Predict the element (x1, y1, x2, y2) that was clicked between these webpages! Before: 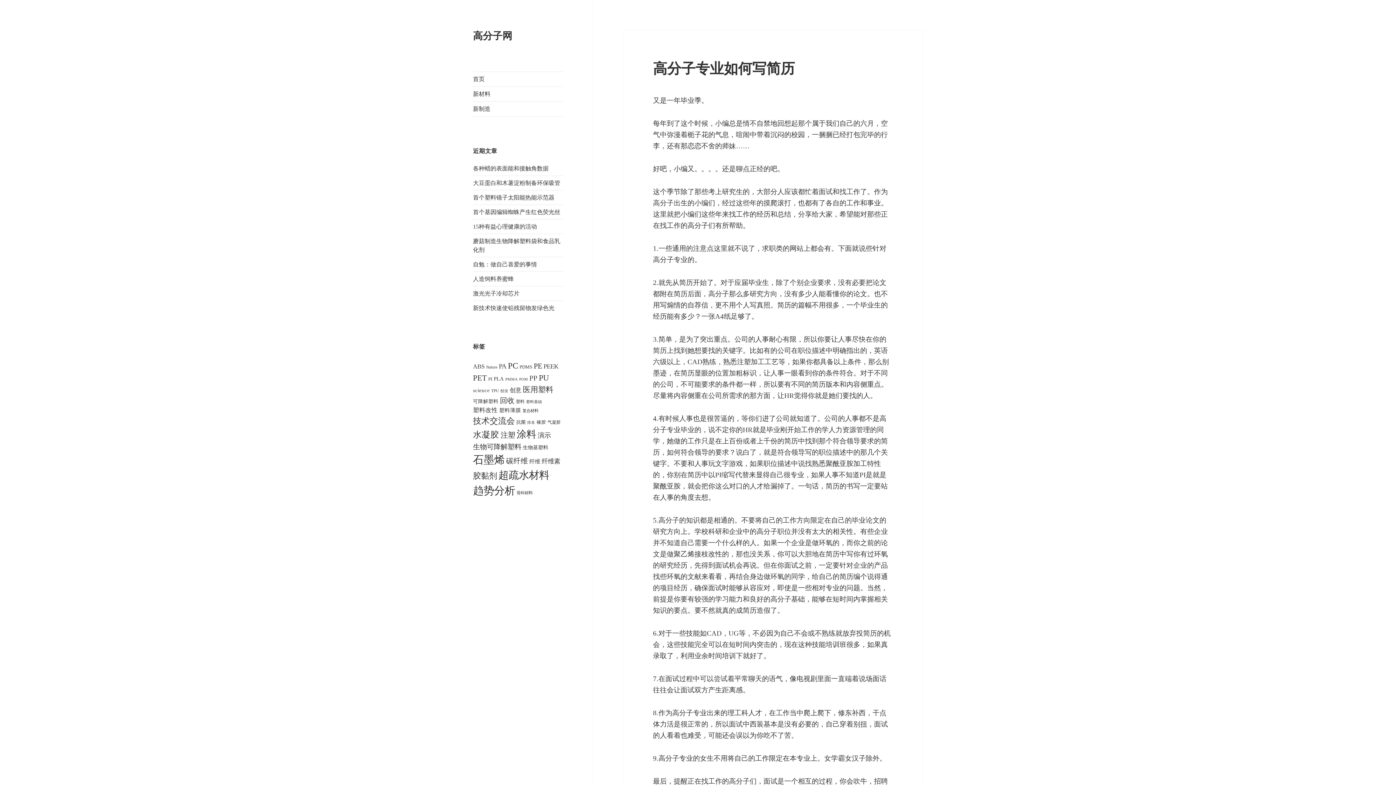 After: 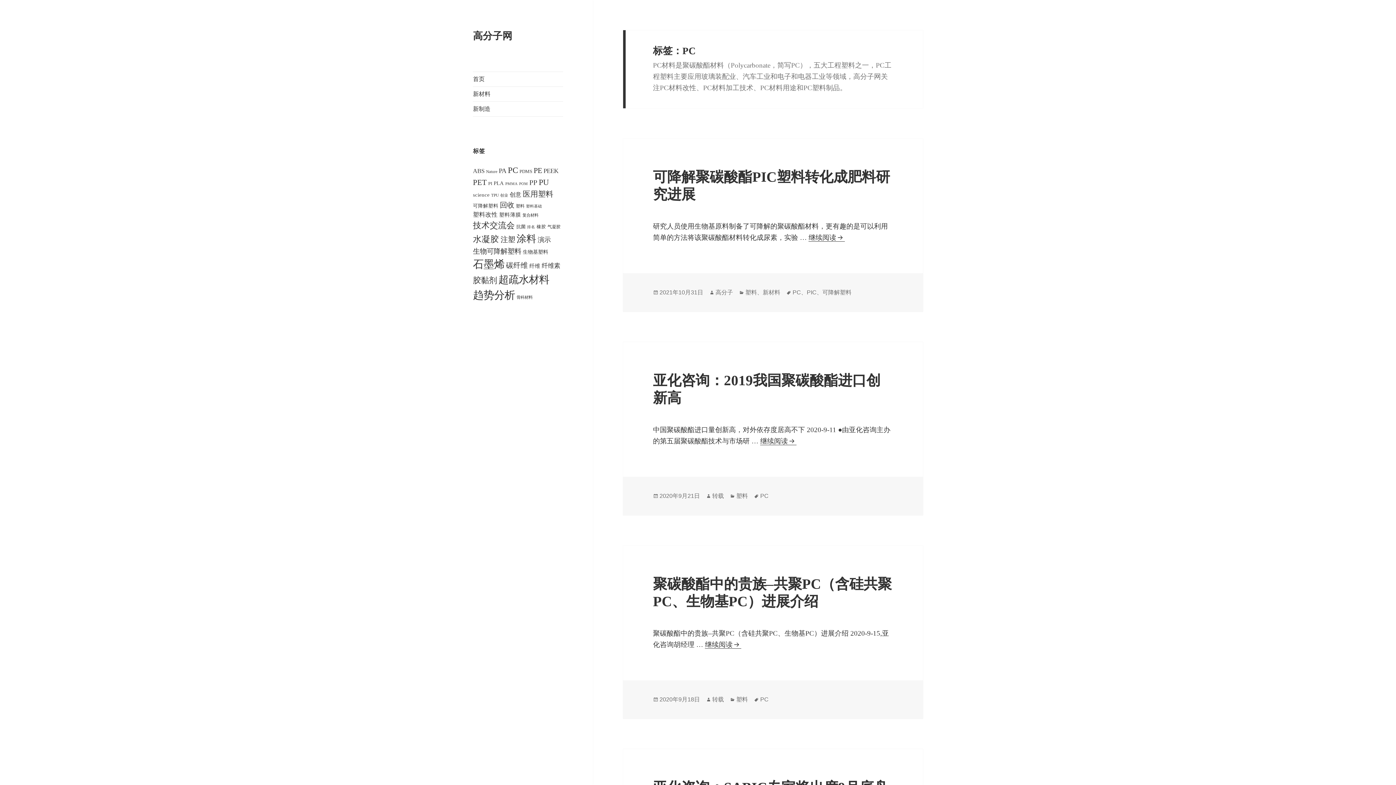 Action: bbox: (508, 361, 518, 370) label: PC (48个项目)